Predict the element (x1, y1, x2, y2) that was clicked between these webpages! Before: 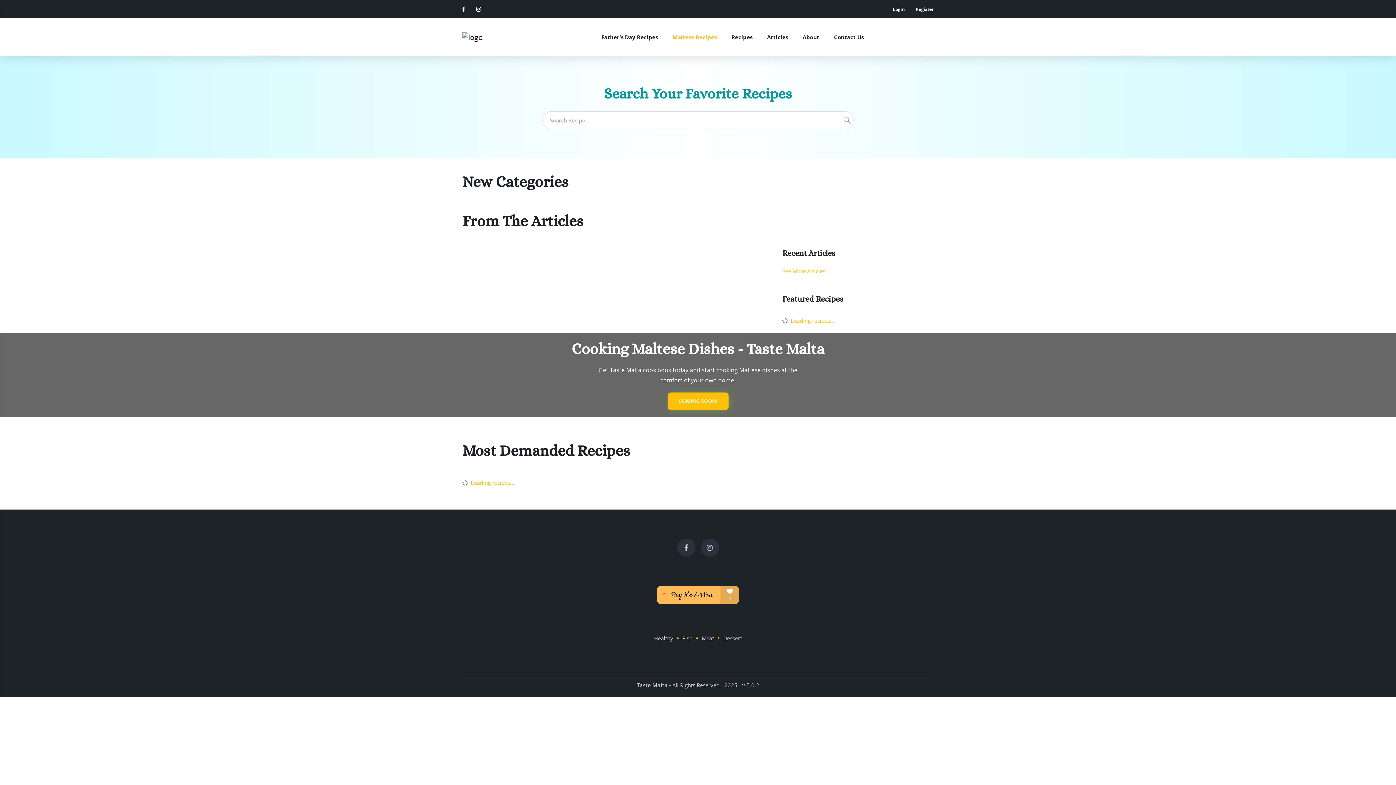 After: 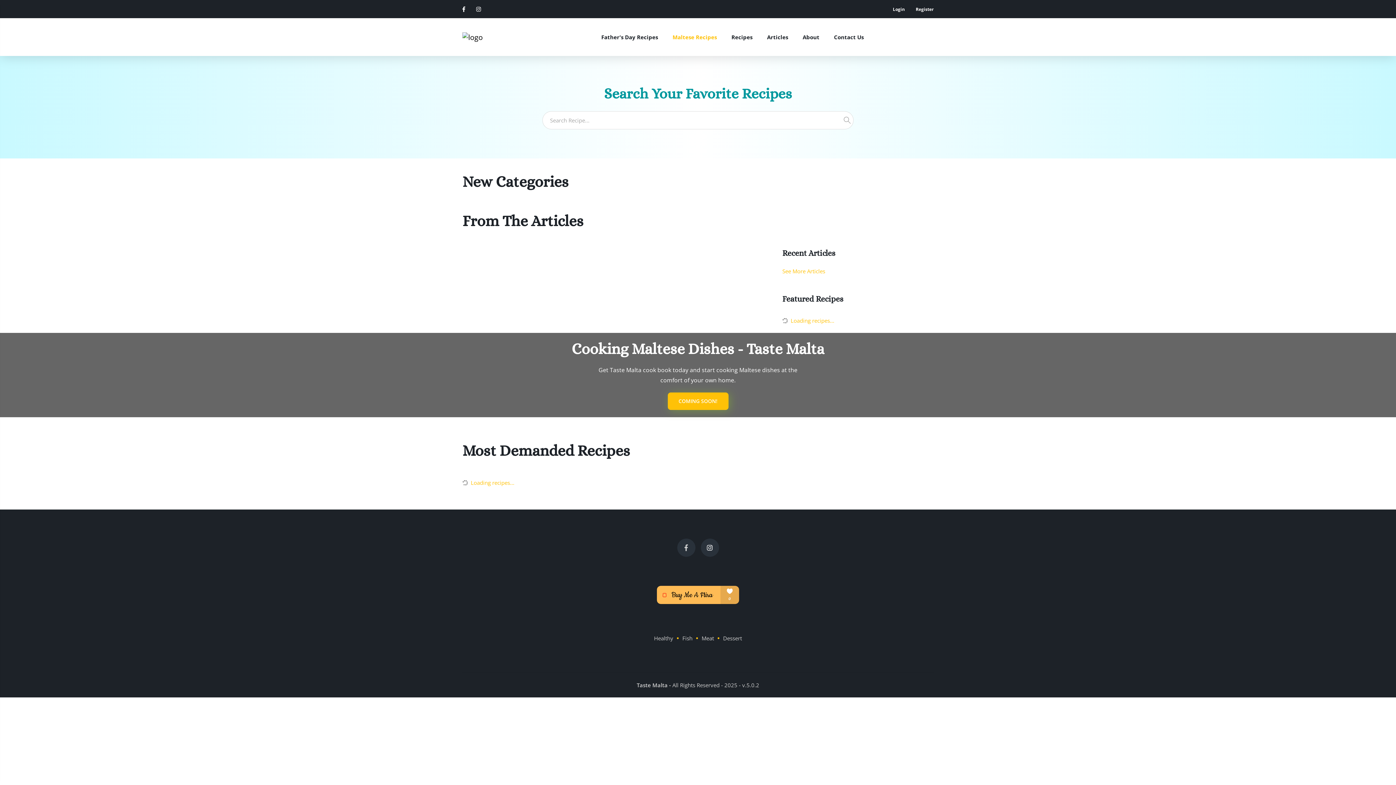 Action: bbox: (700, 538, 719, 557)